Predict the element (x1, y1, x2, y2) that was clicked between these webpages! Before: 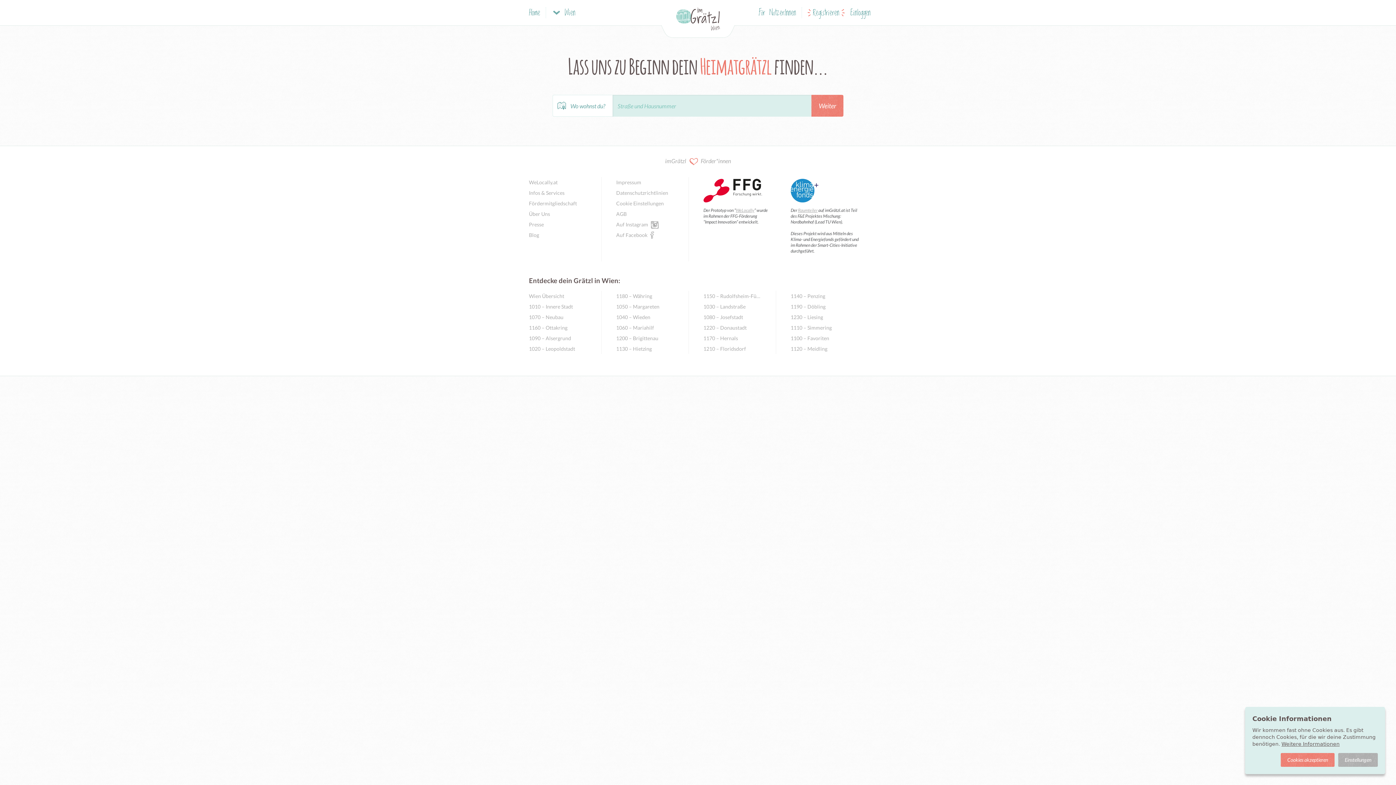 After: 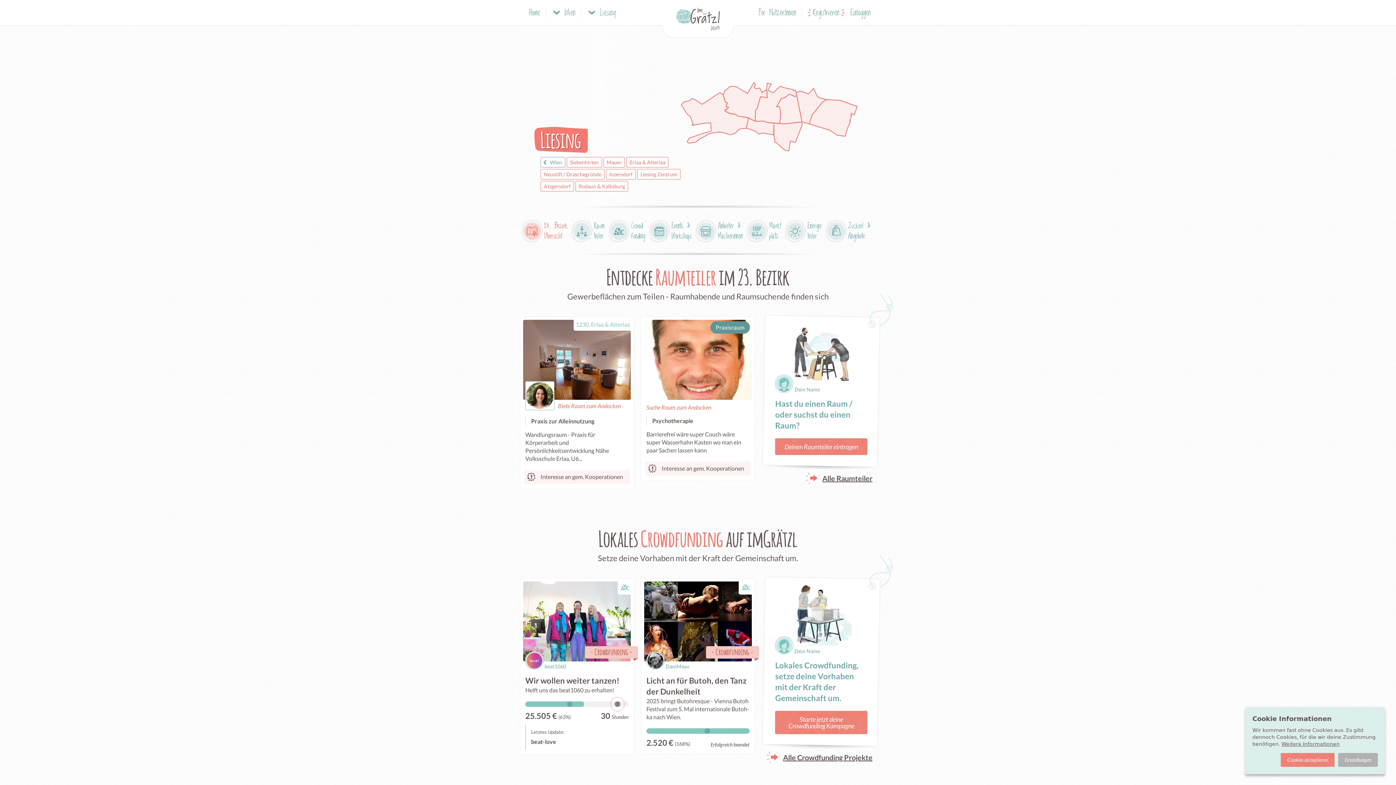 Action: label: 1230 – Liesing bbox: (790, 312, 849, 322)